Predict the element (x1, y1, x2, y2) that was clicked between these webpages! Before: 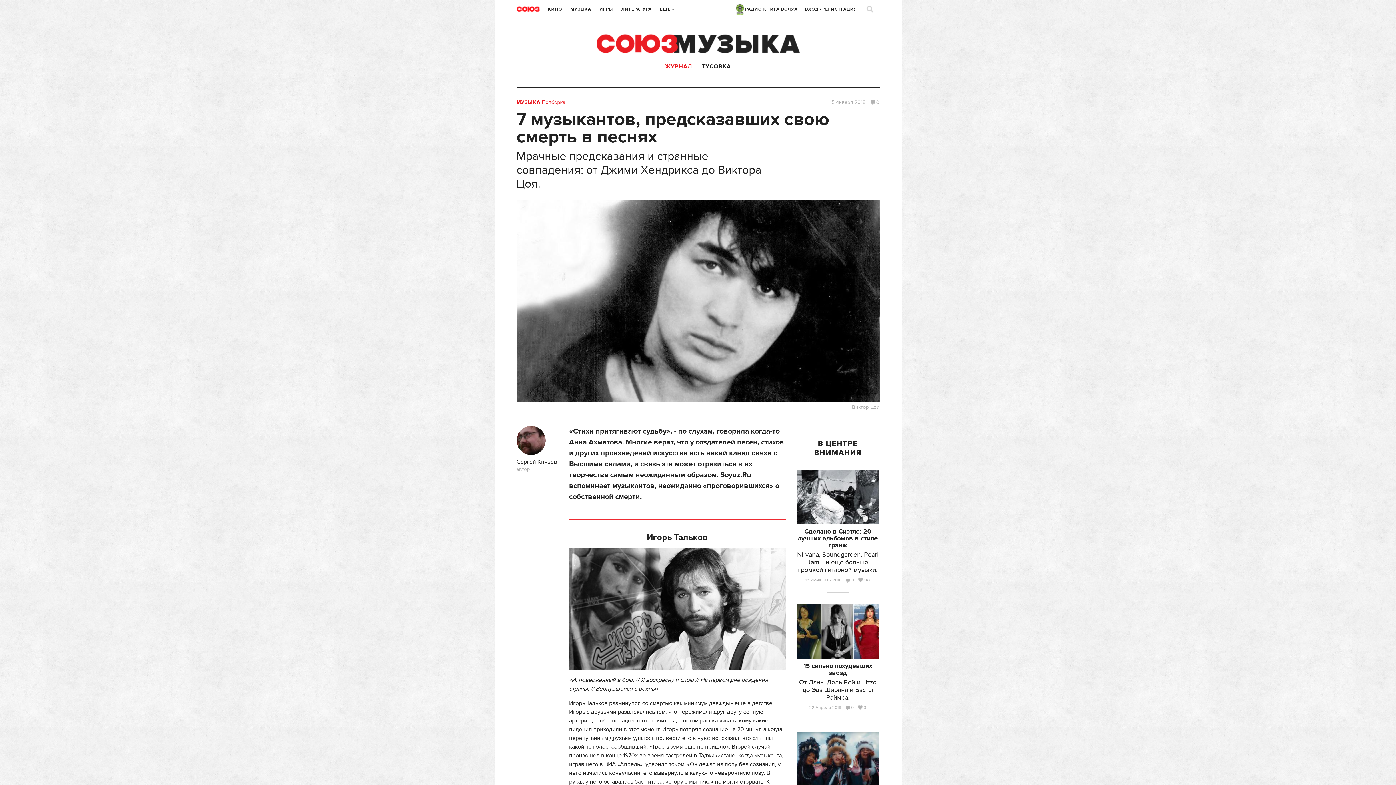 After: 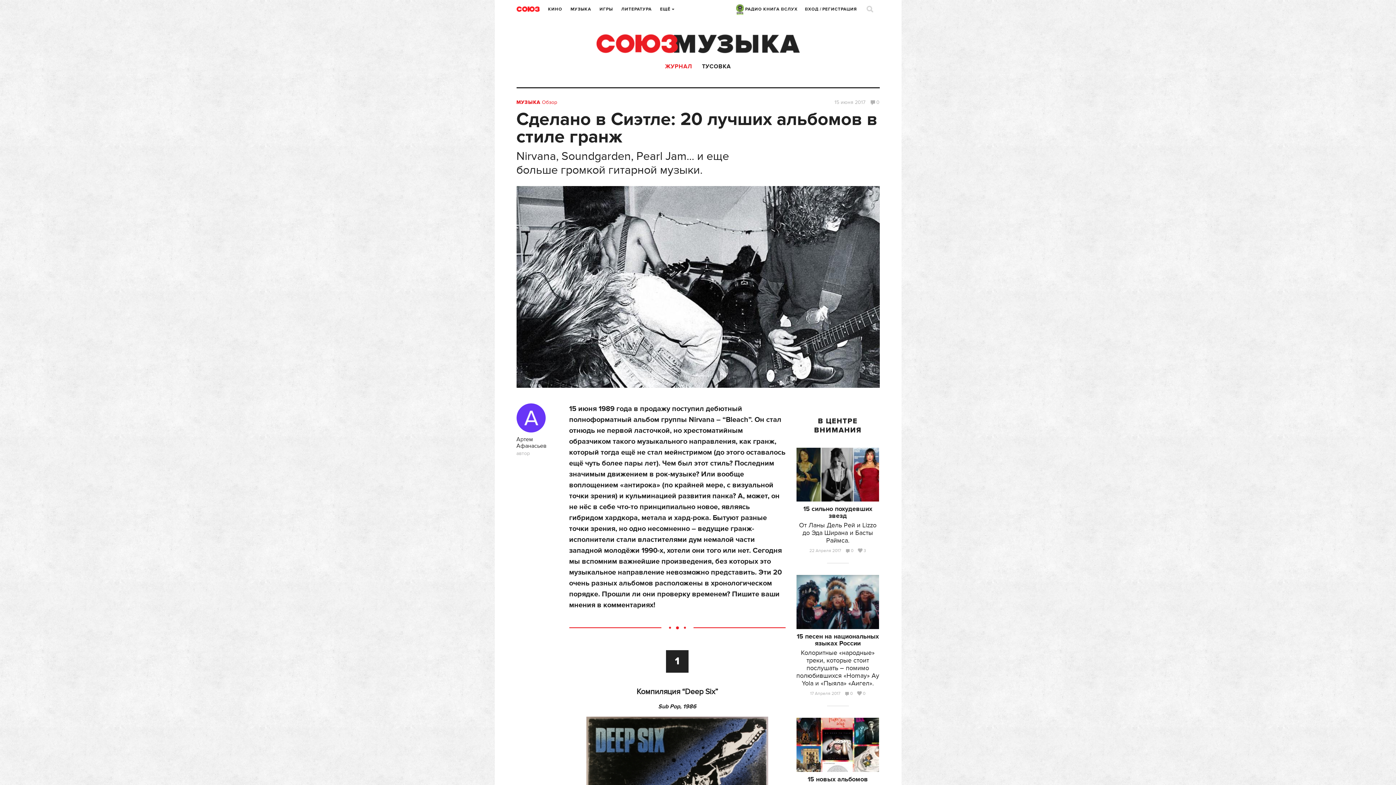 Action: bbox: (796, 493, 879, 500)